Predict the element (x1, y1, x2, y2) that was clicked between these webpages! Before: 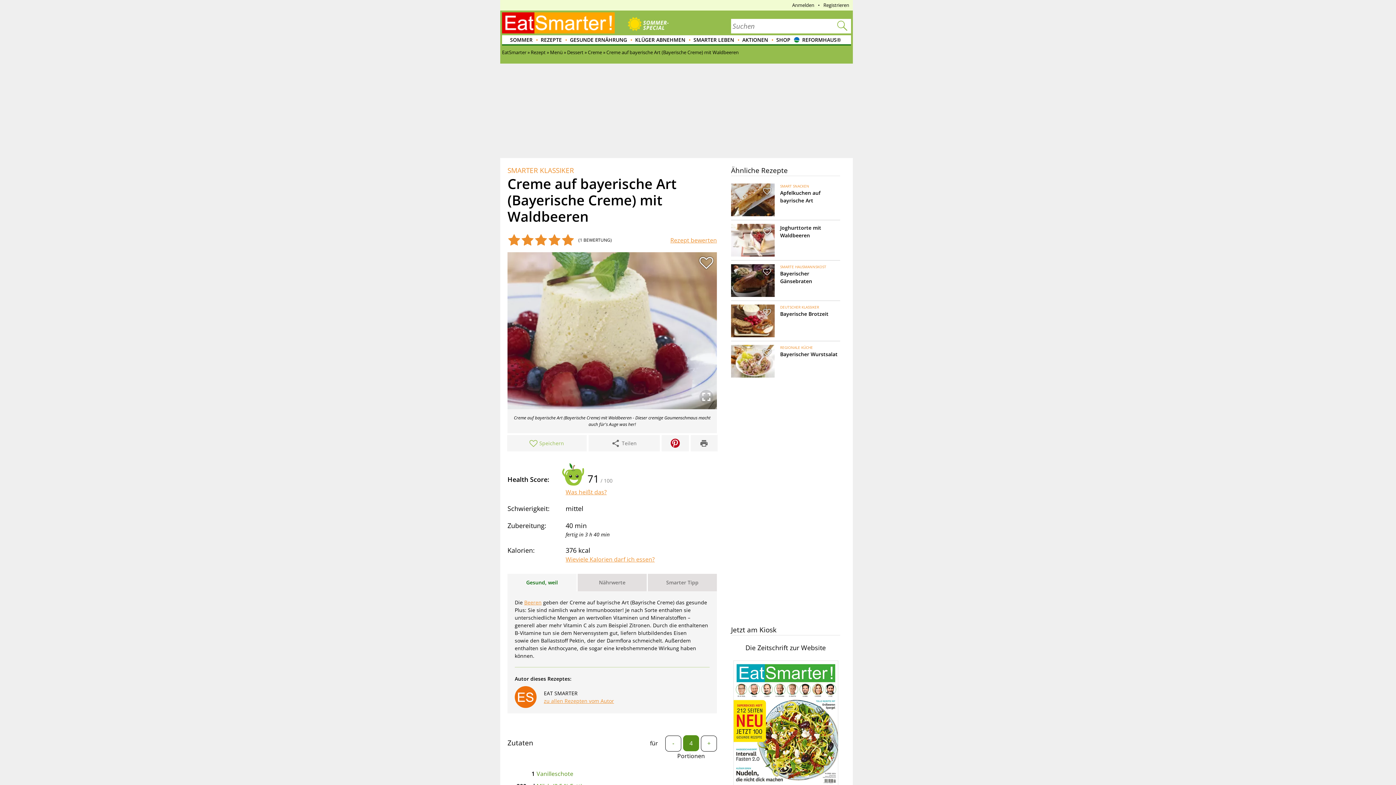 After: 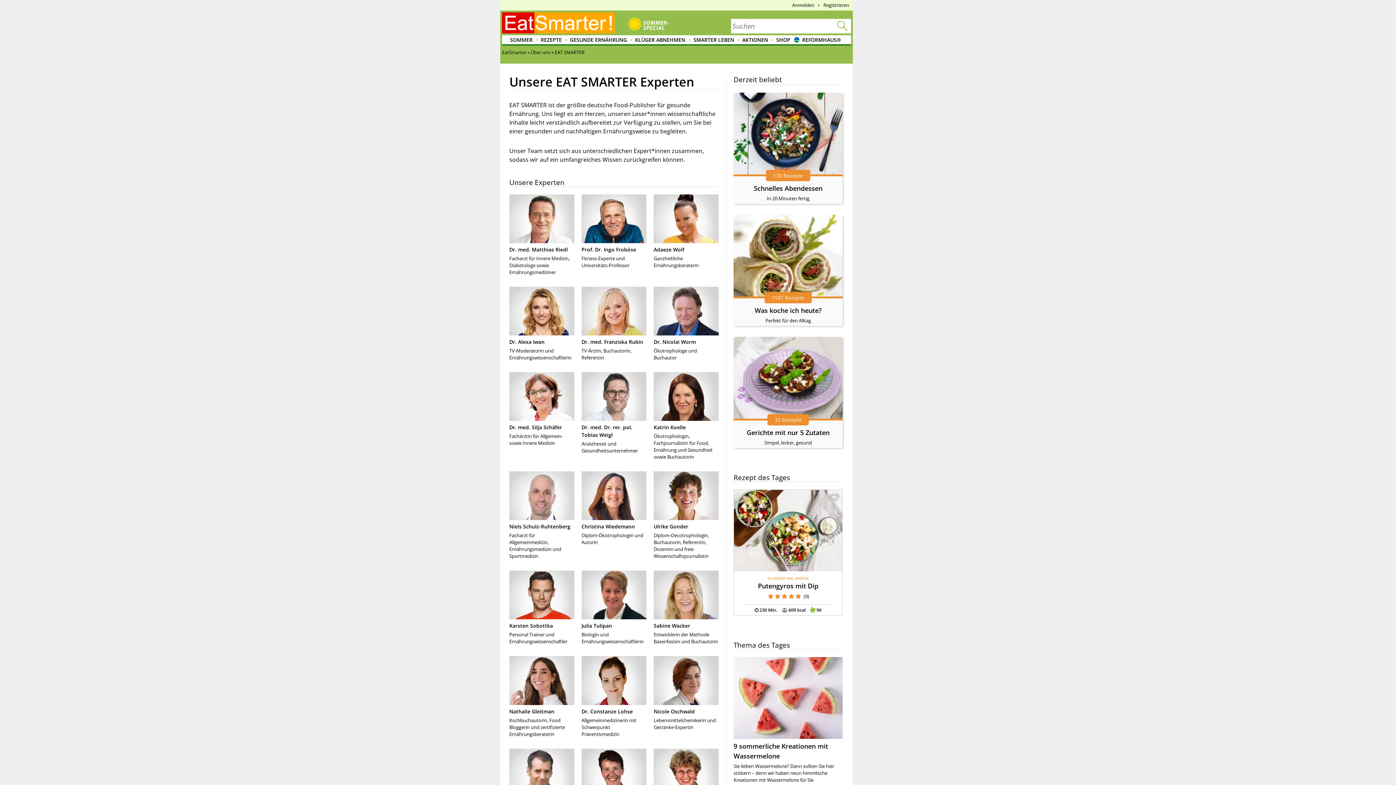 Action: bbox: (514, 686, 709, 708) label: EAT SMARTER
zu allen Rezepten vom Autor